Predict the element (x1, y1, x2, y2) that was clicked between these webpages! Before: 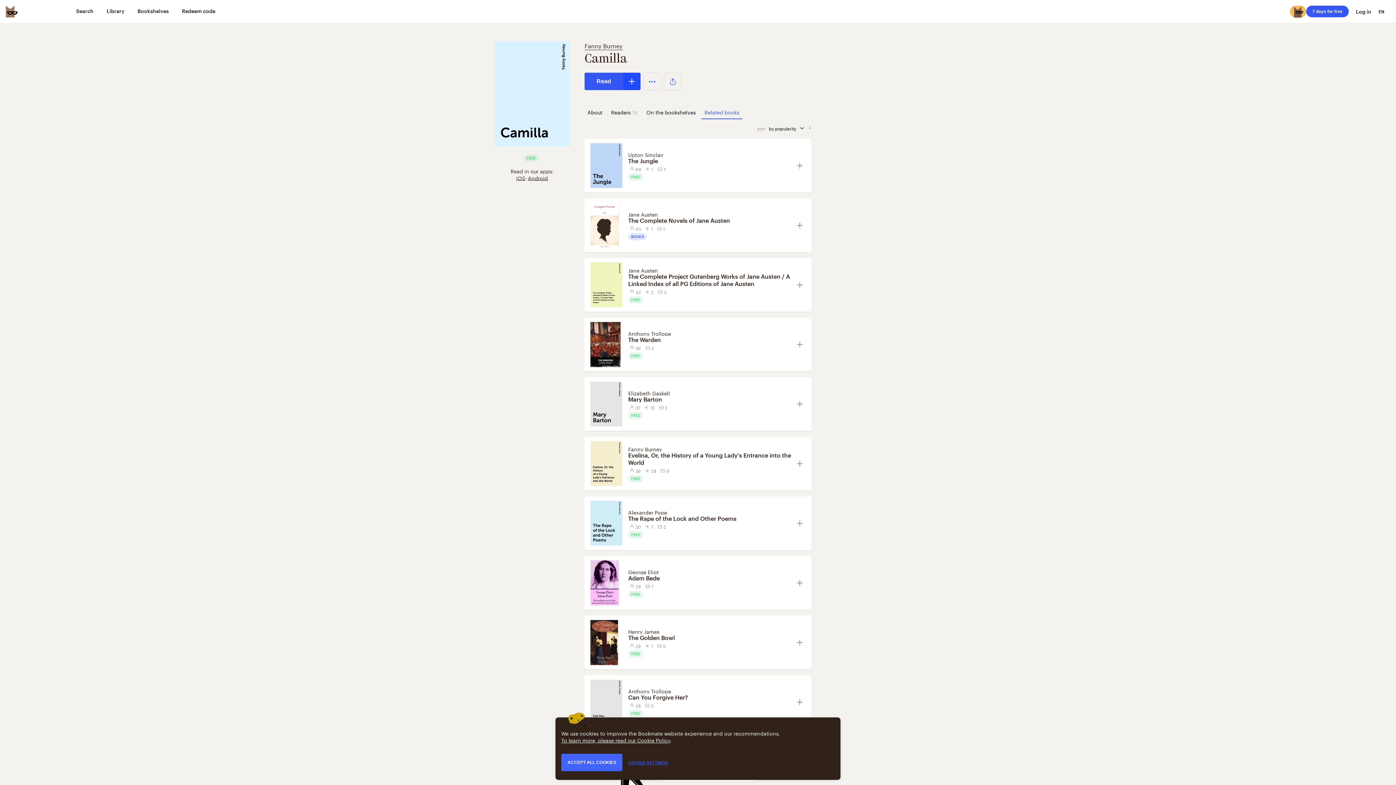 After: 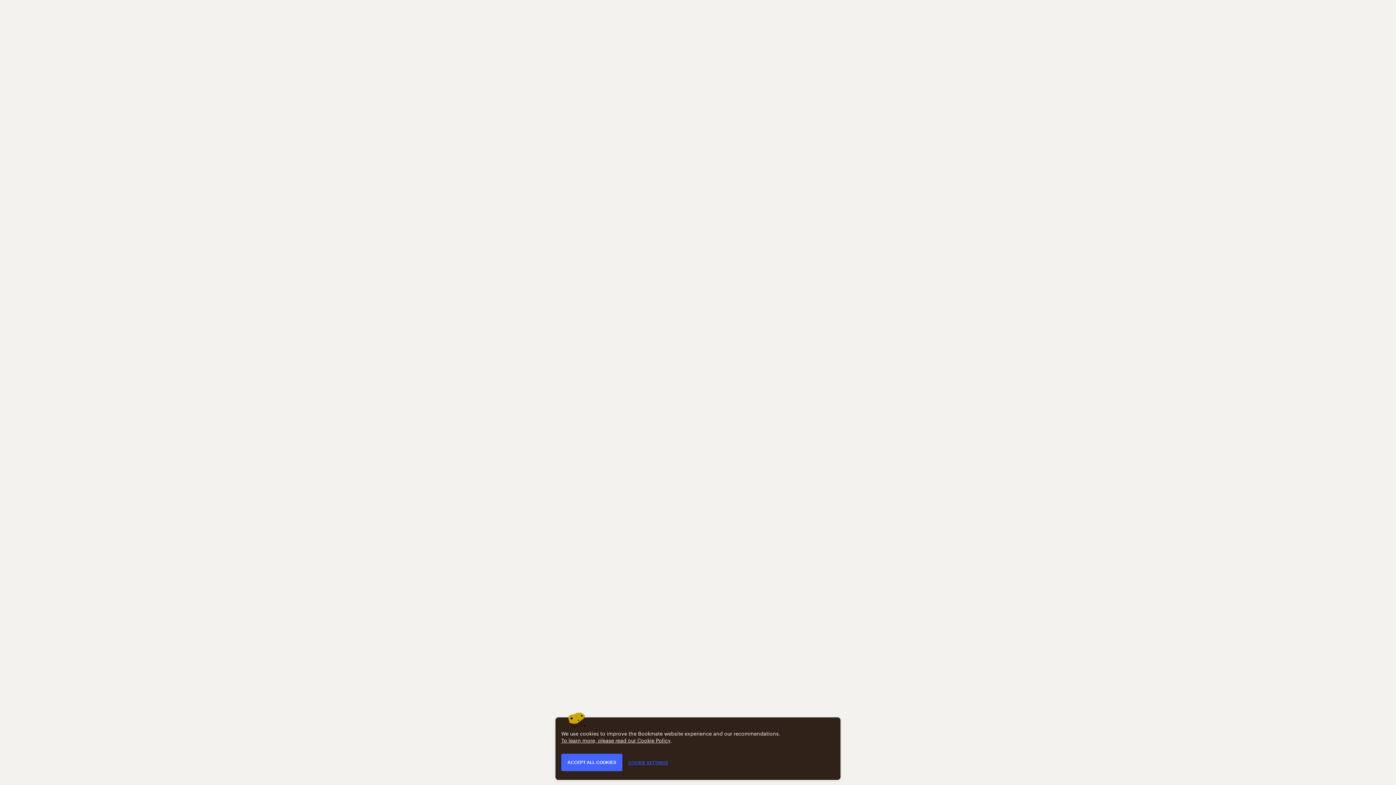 Action: bbox: (628, 515, 791, 522) label: The Rape of the Lock and Other Poems